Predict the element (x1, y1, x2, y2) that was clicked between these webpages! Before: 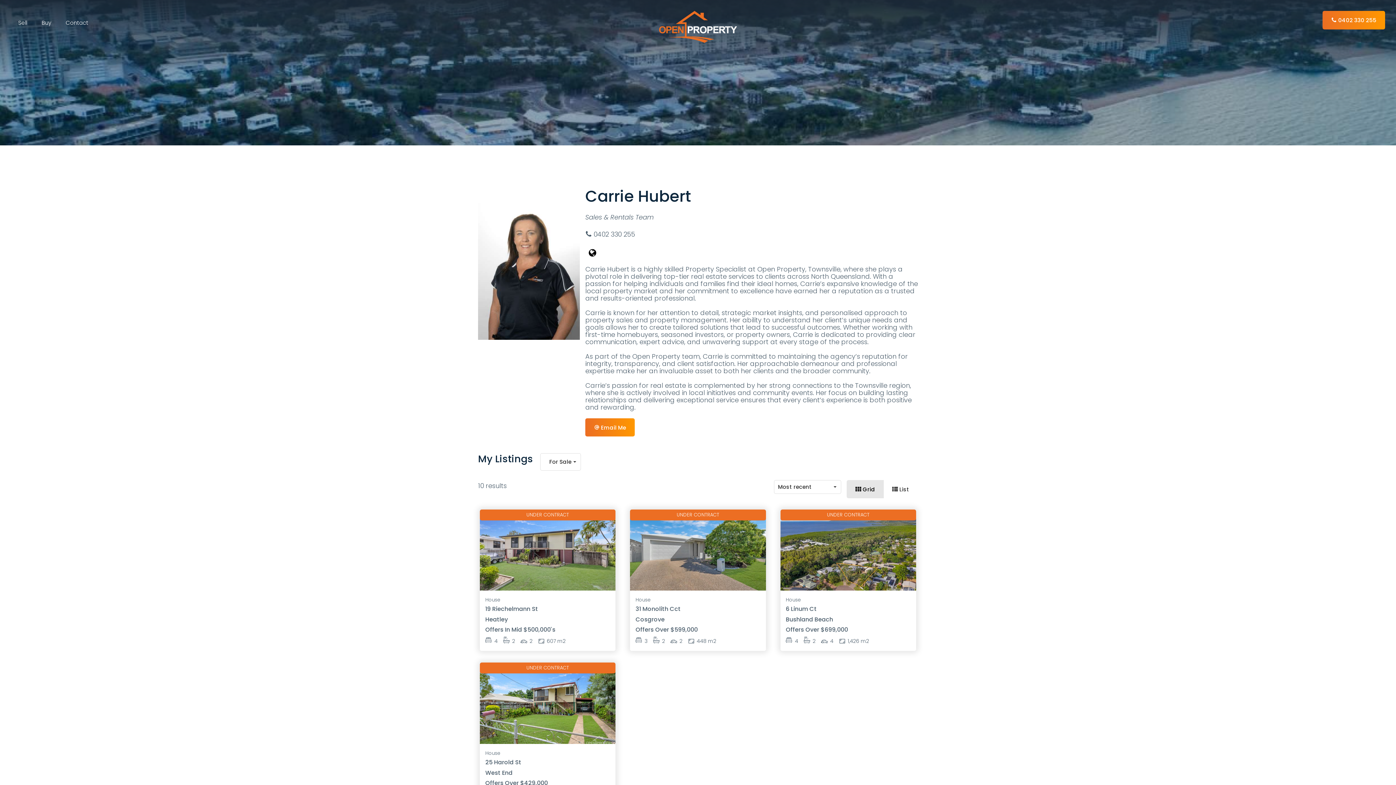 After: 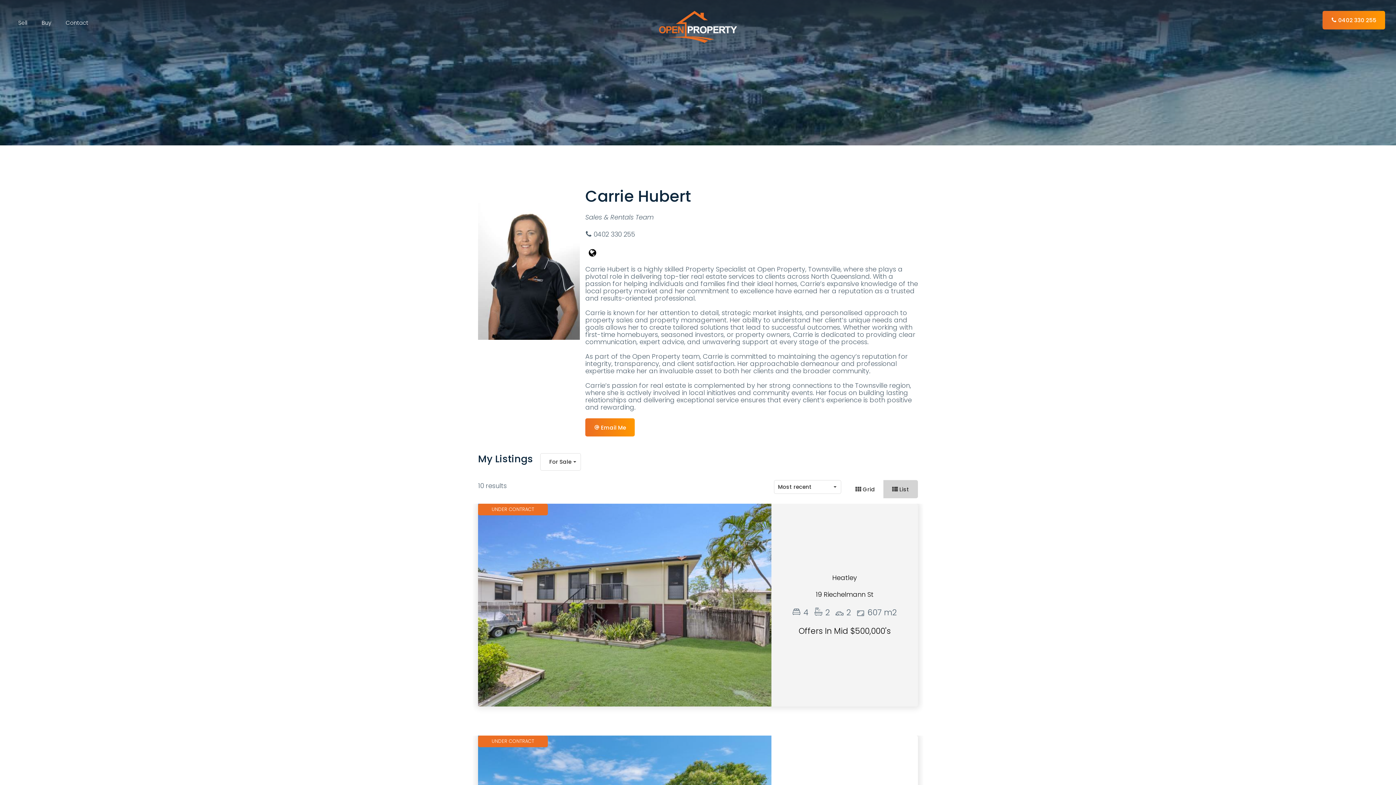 Action: bbox: (883, 480, 918, 498) label:  List